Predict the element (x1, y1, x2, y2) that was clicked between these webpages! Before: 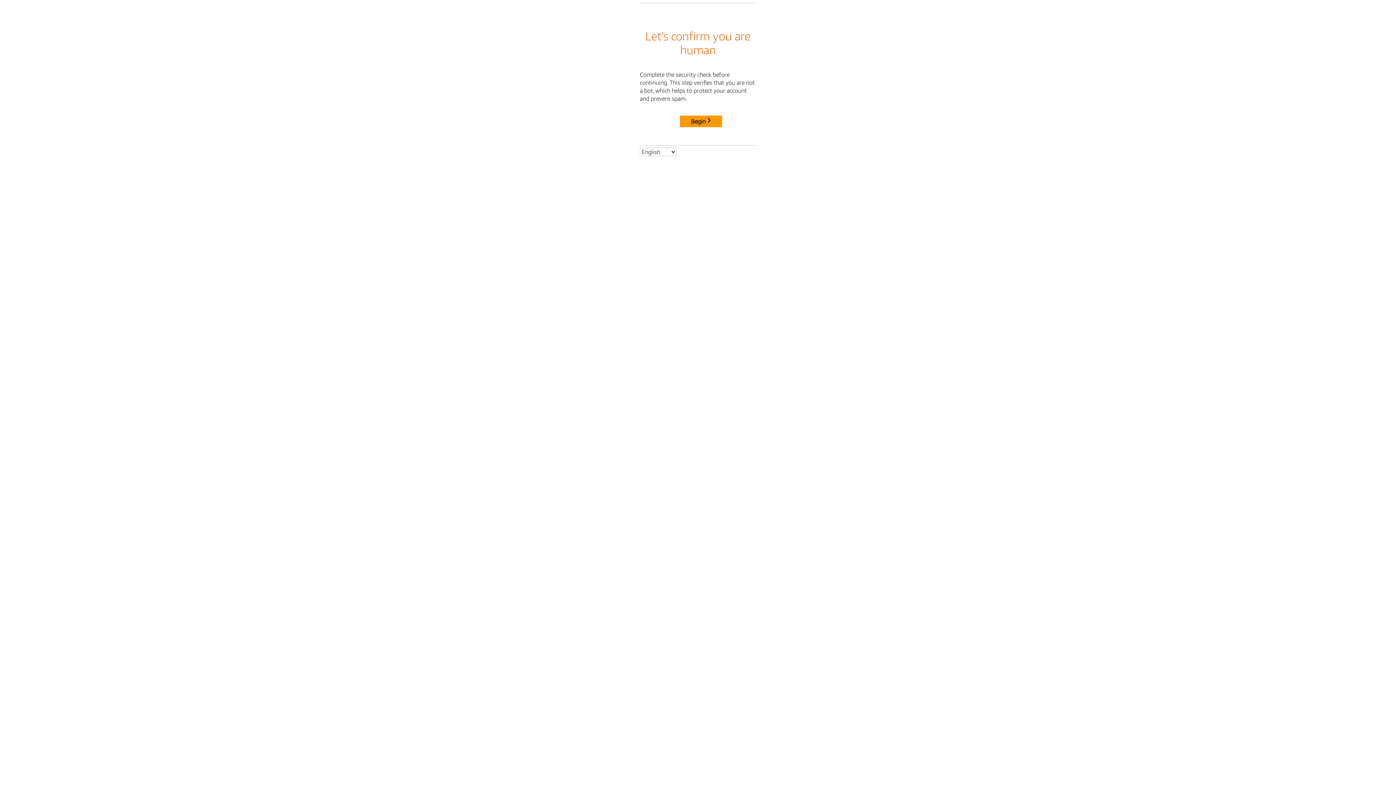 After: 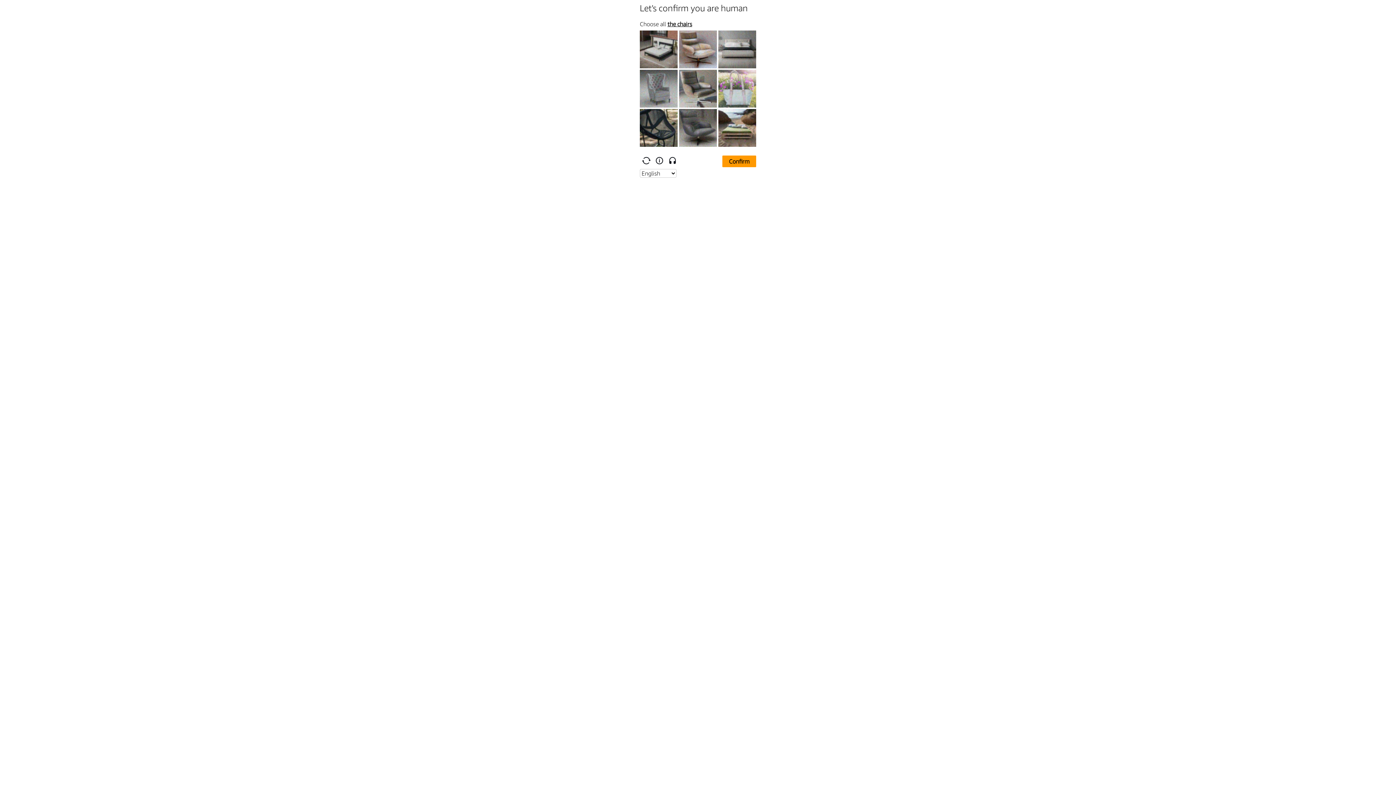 Action: label: Begin bbox: (680, 115, 722, 127)